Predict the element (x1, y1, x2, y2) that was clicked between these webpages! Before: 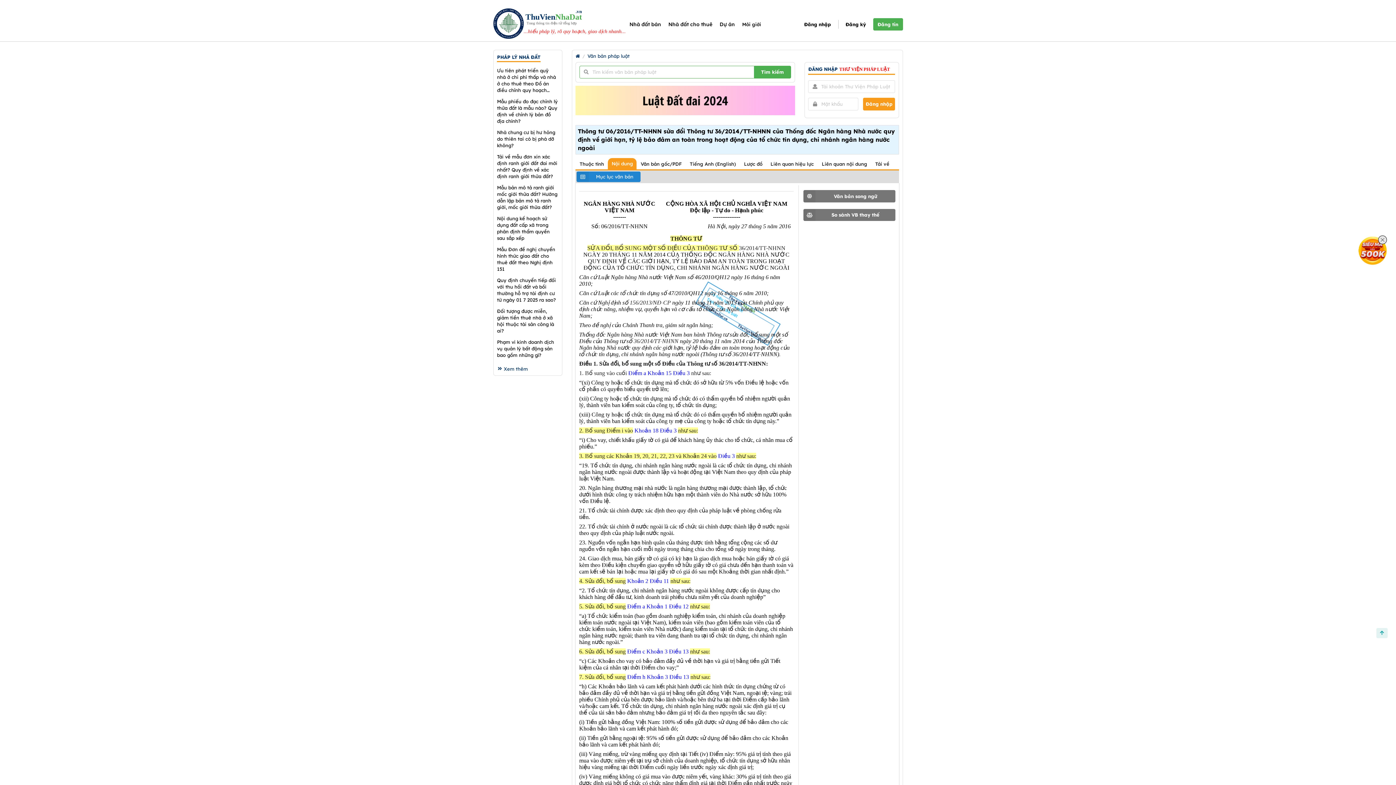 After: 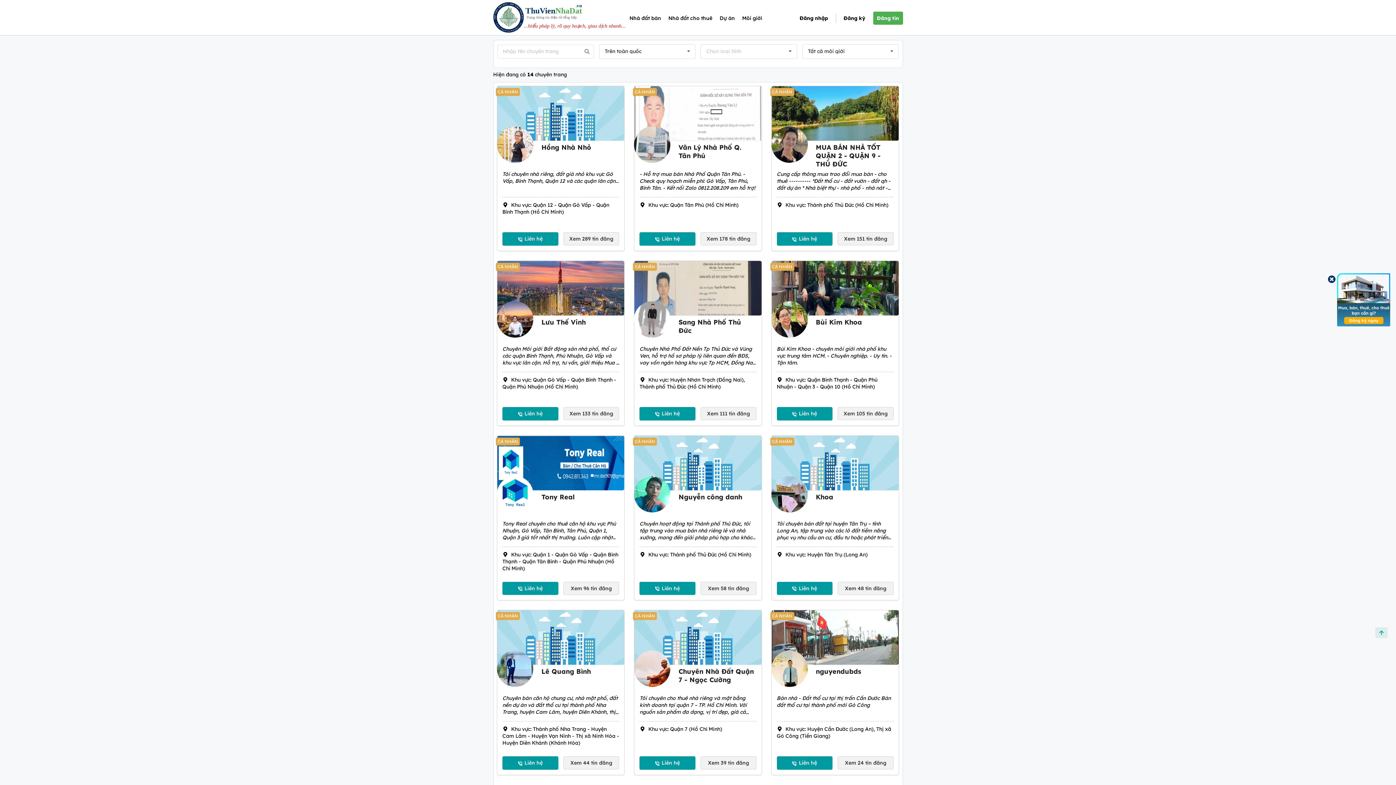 Action: bbox: (742, 21, 761, 27) label: Môi giới